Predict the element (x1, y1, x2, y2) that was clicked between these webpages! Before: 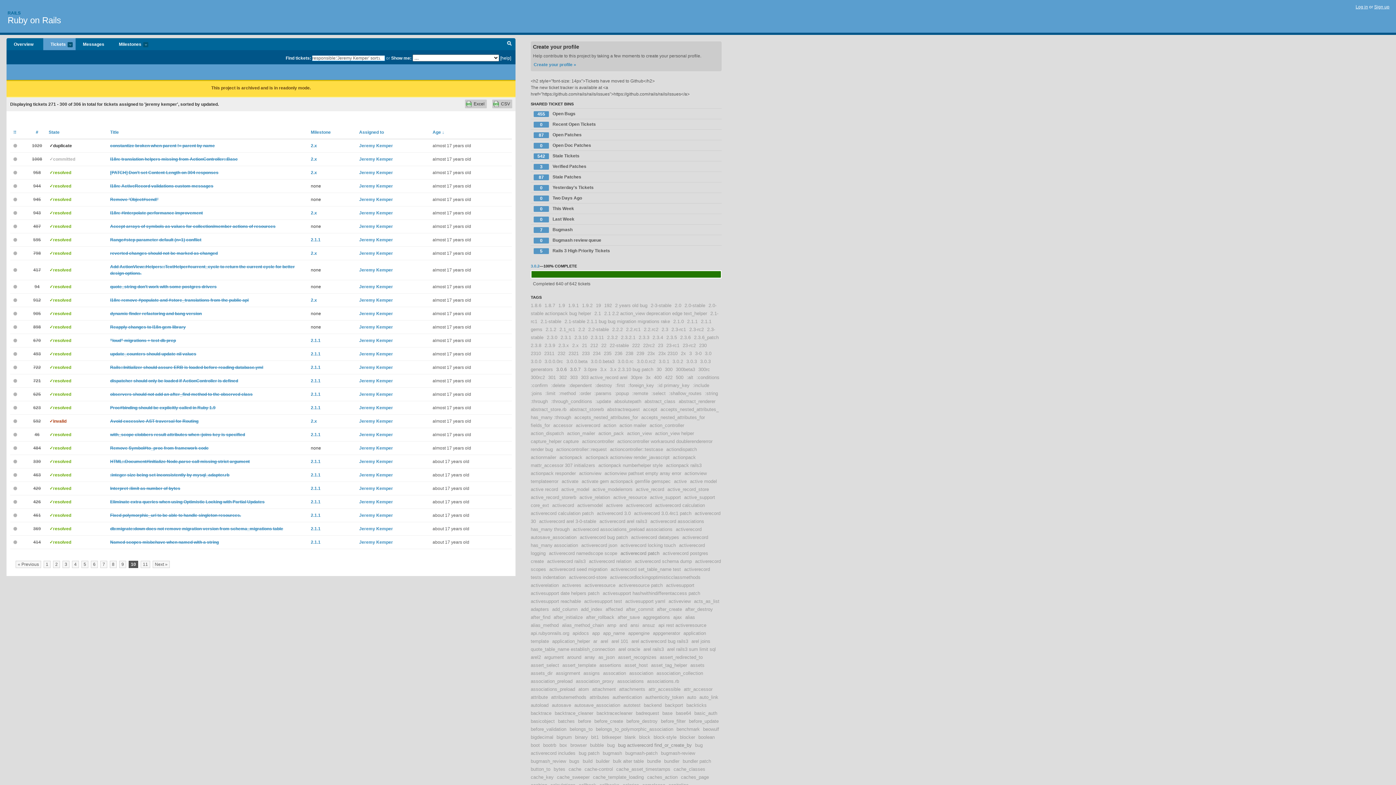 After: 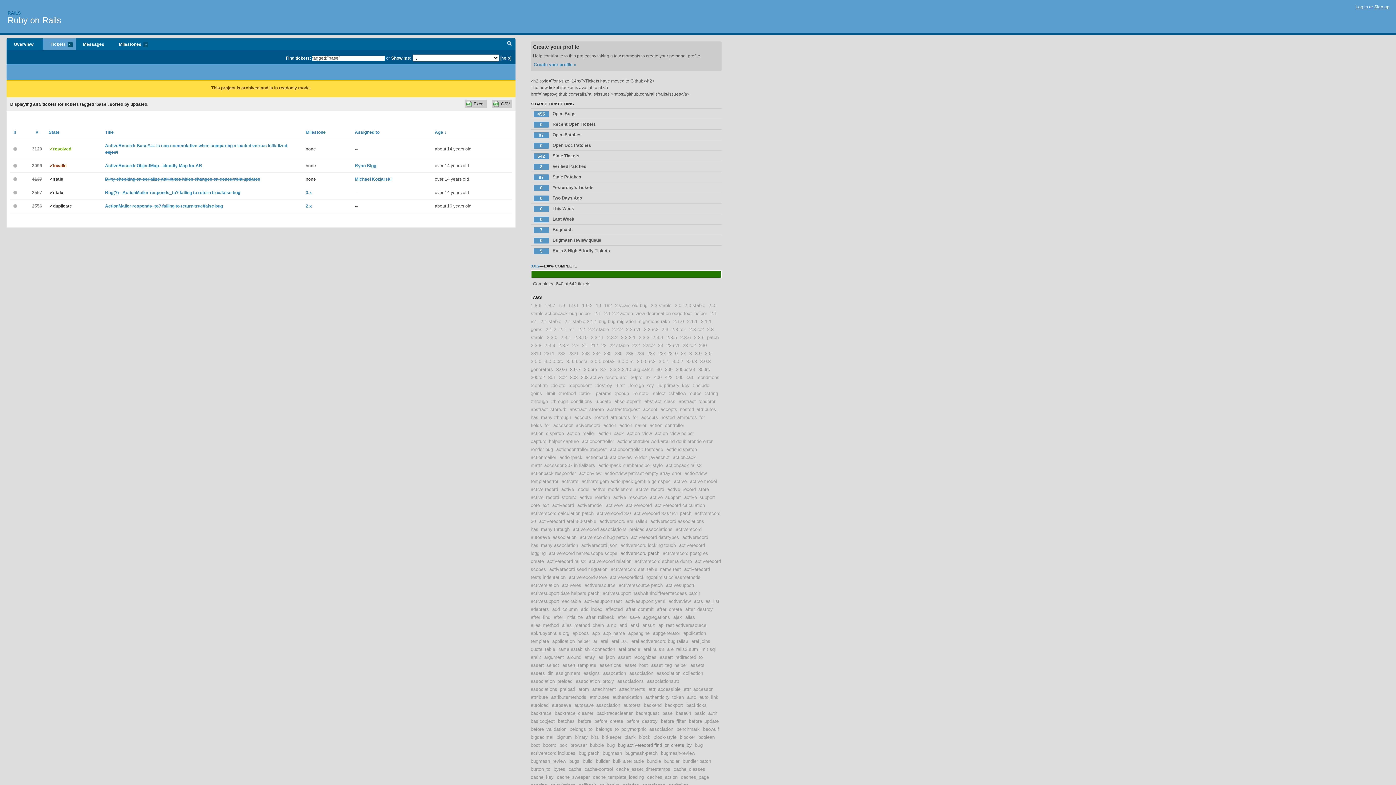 Action: label: base bbox: (662, 710, 672, 716)